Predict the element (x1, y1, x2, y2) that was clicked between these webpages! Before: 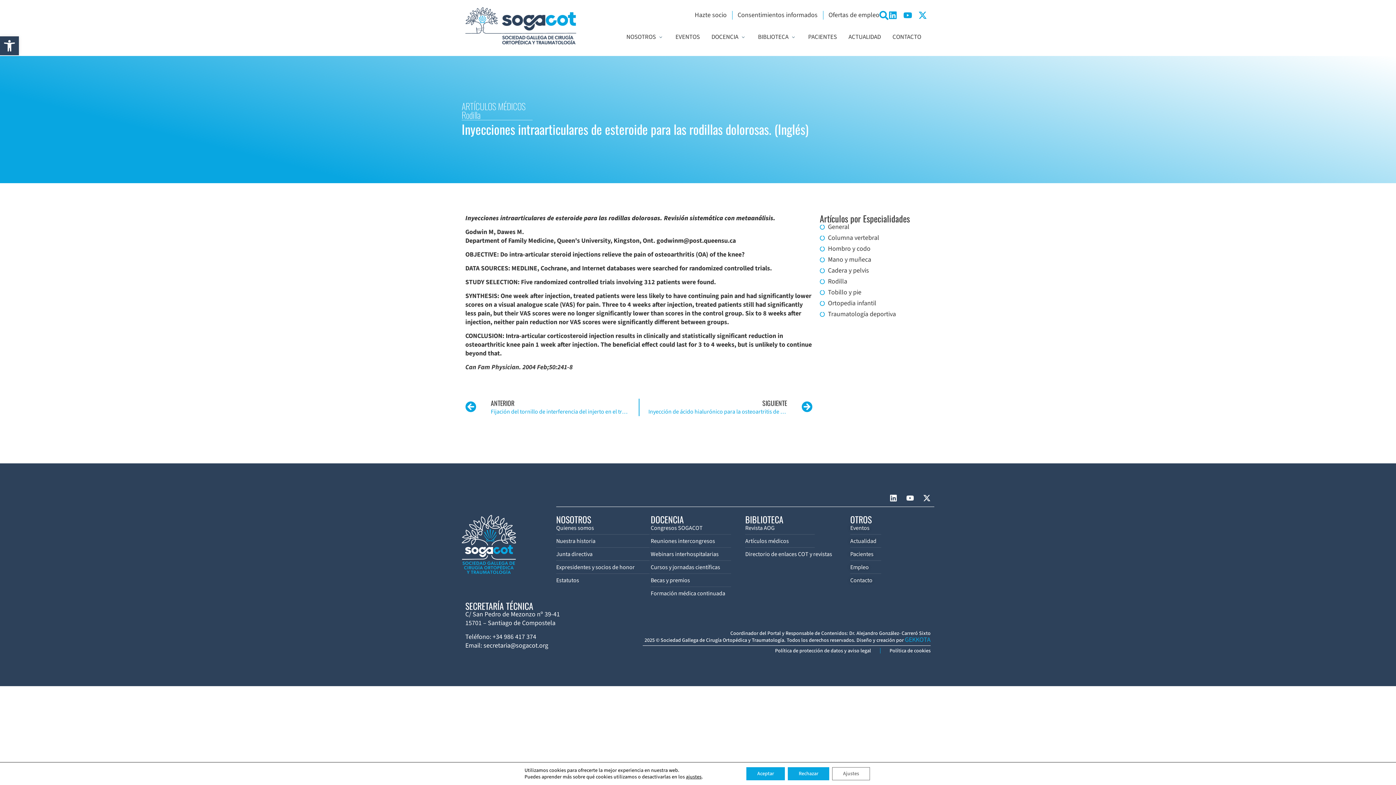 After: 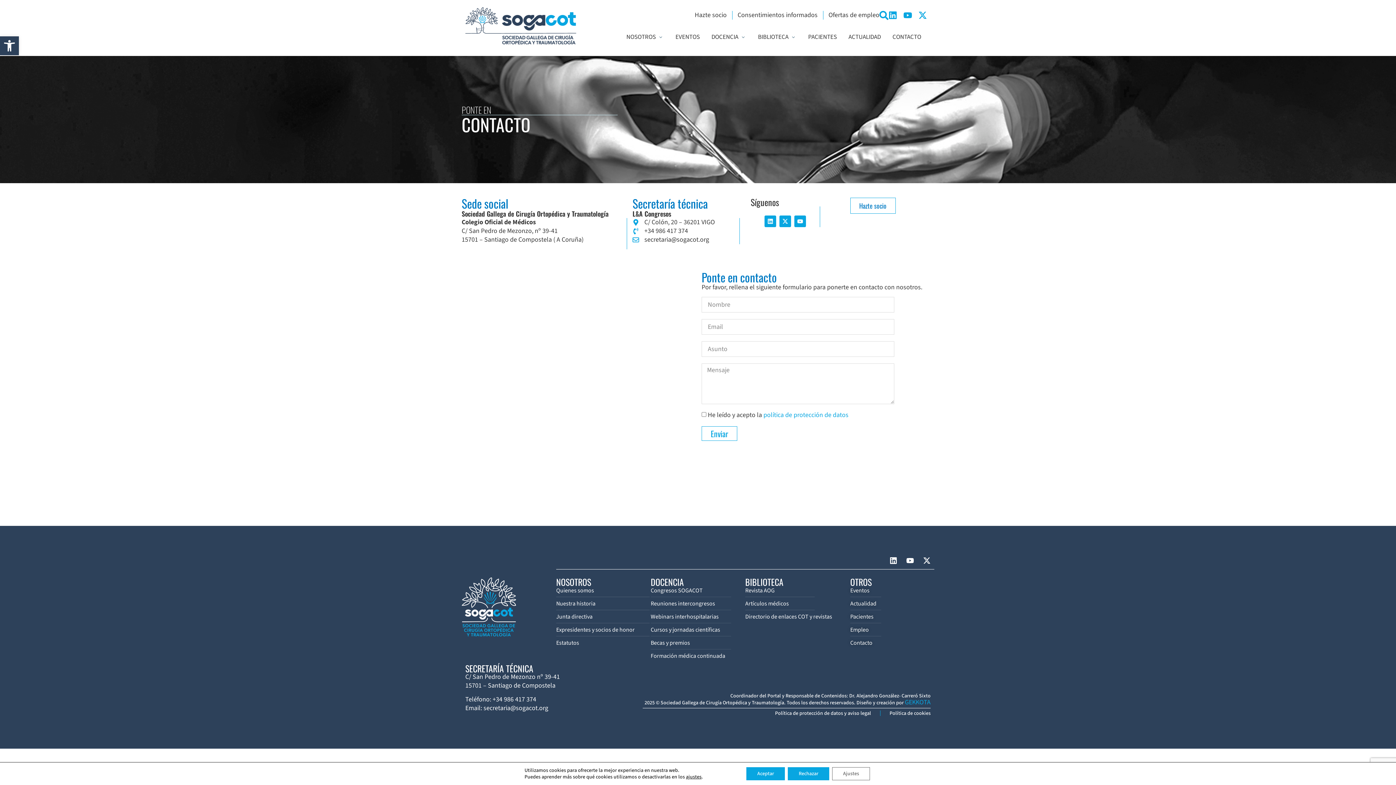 Action: bbox: (892, 32, 921, 41) label: CONTACTO